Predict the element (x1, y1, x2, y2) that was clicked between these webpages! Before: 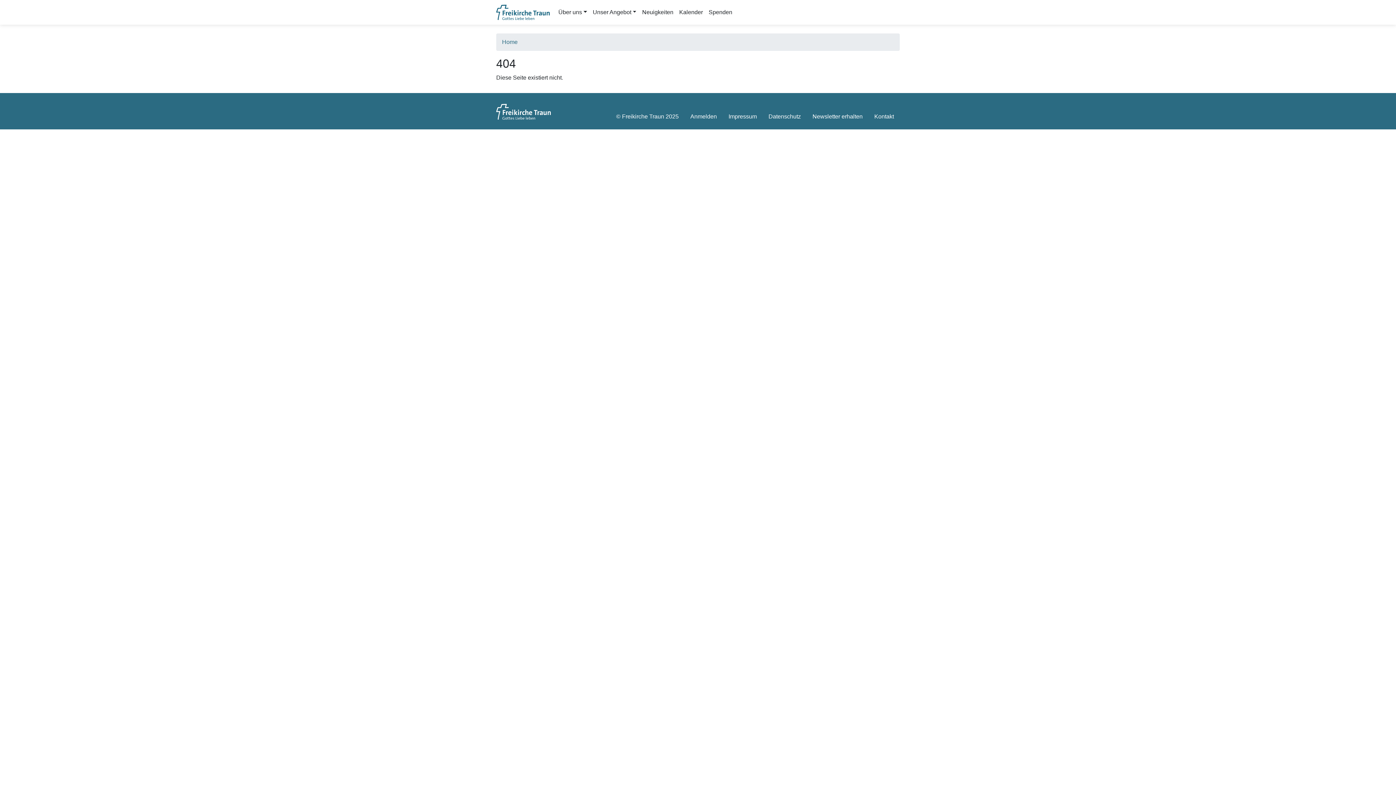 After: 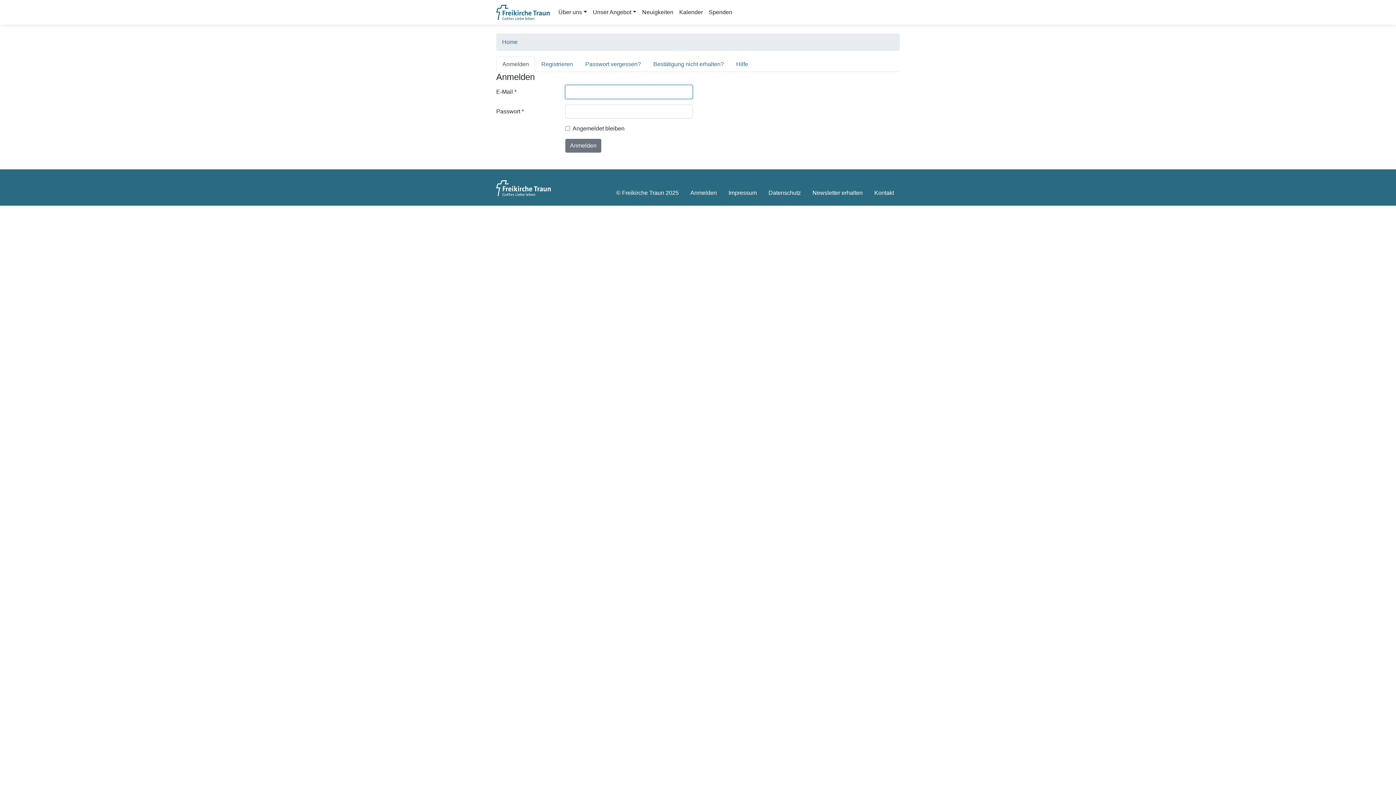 Action: label: Anmelden bbox: (684, 109, 722, 124)